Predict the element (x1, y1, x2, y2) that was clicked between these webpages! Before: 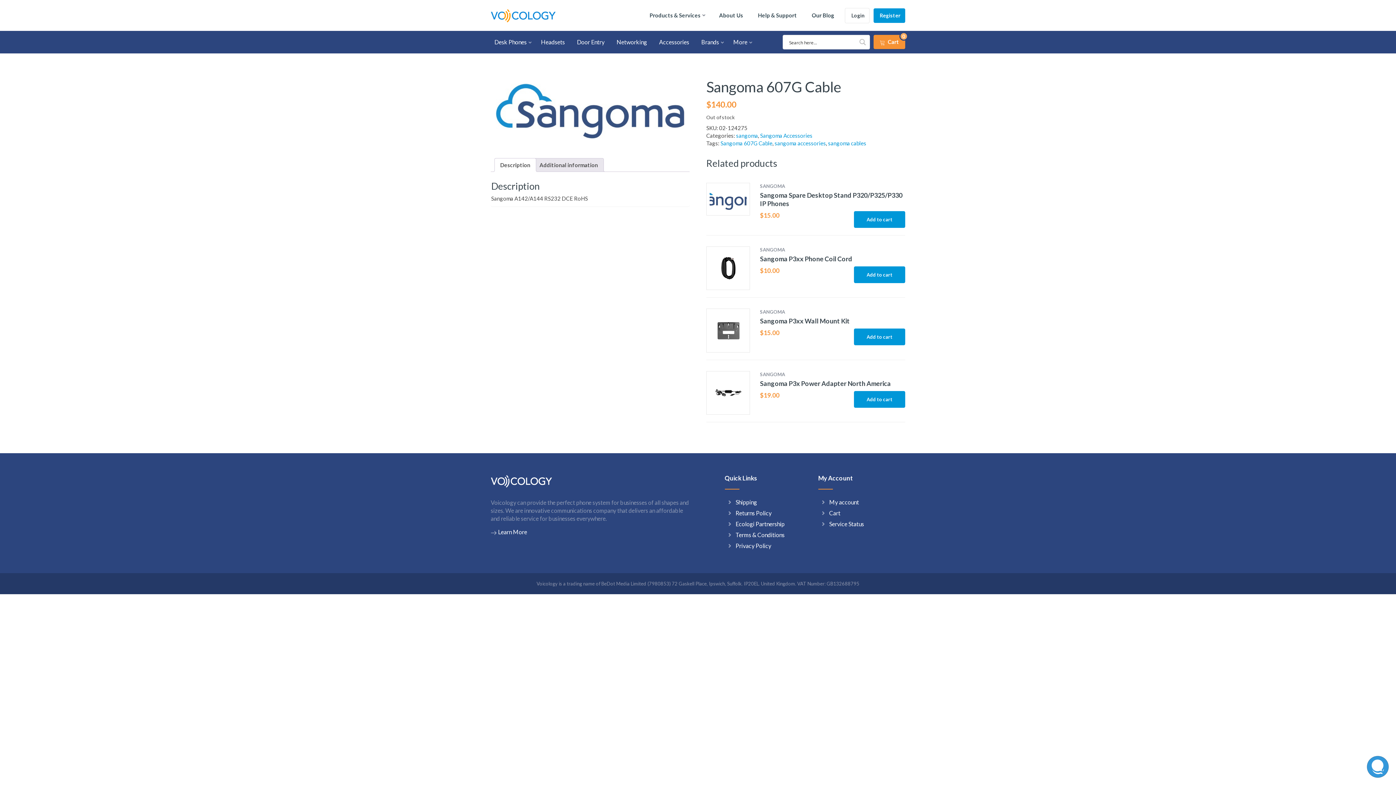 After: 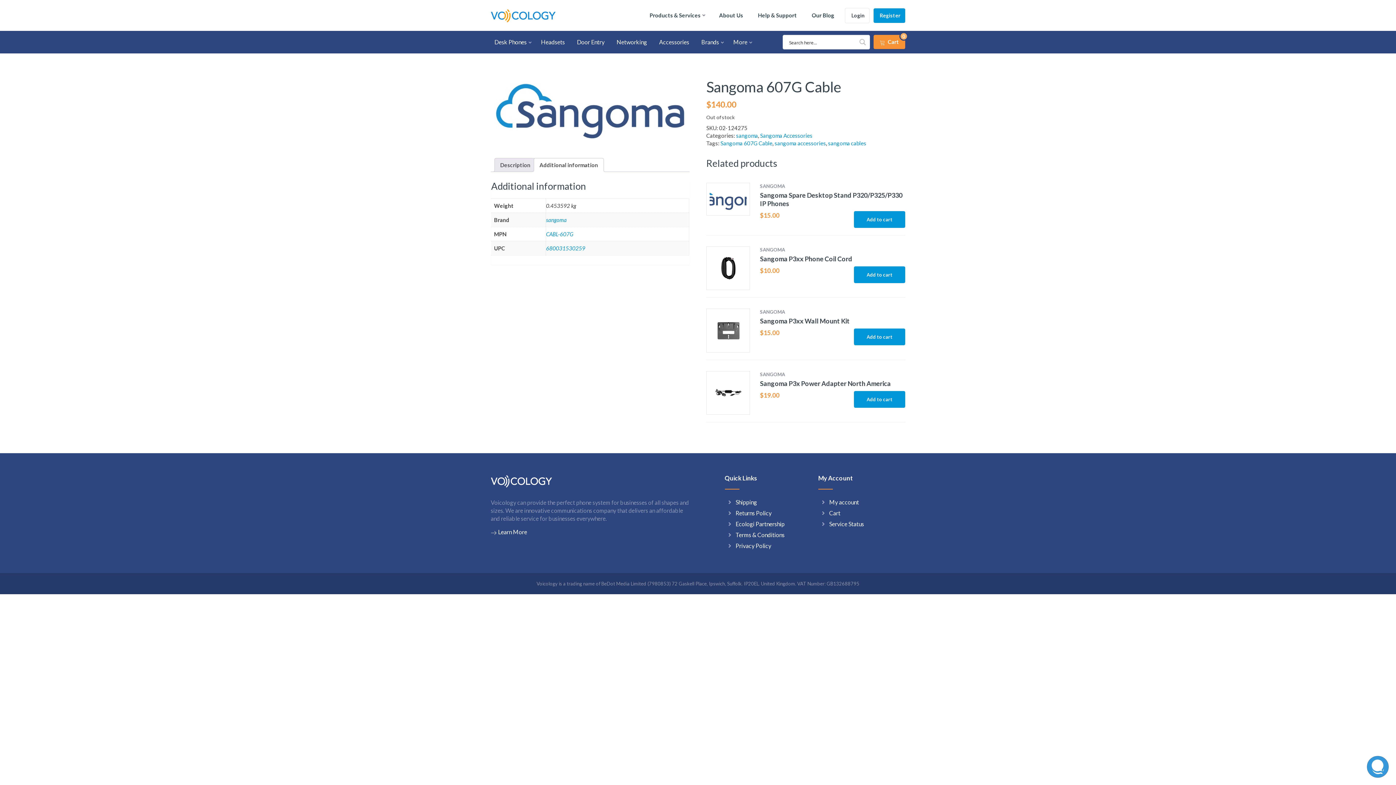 Action: bbox: (539, 158, 598, 171) label: Additional information